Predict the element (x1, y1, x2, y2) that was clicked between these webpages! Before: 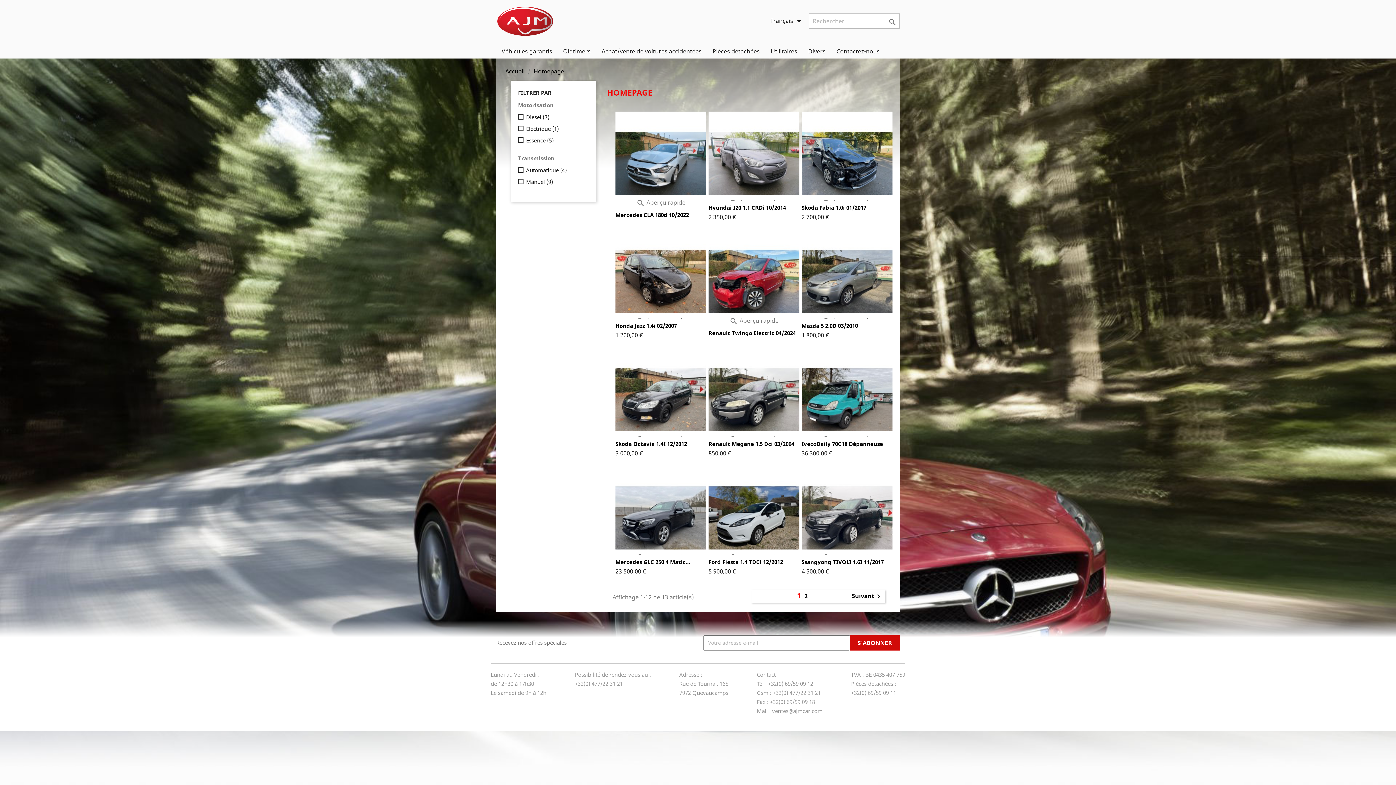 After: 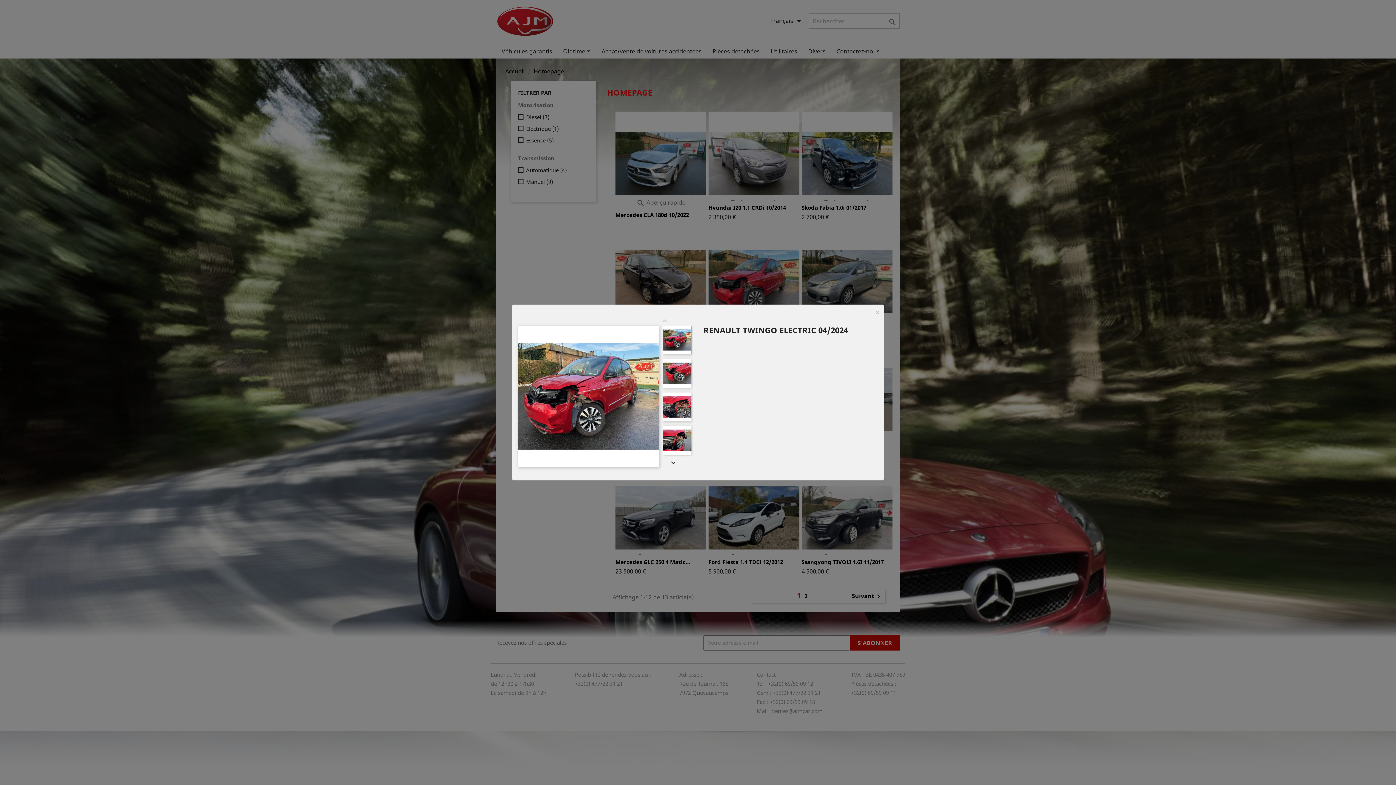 Action: label:  Aperçu rapide bbox: (729, 316, 778, 324)